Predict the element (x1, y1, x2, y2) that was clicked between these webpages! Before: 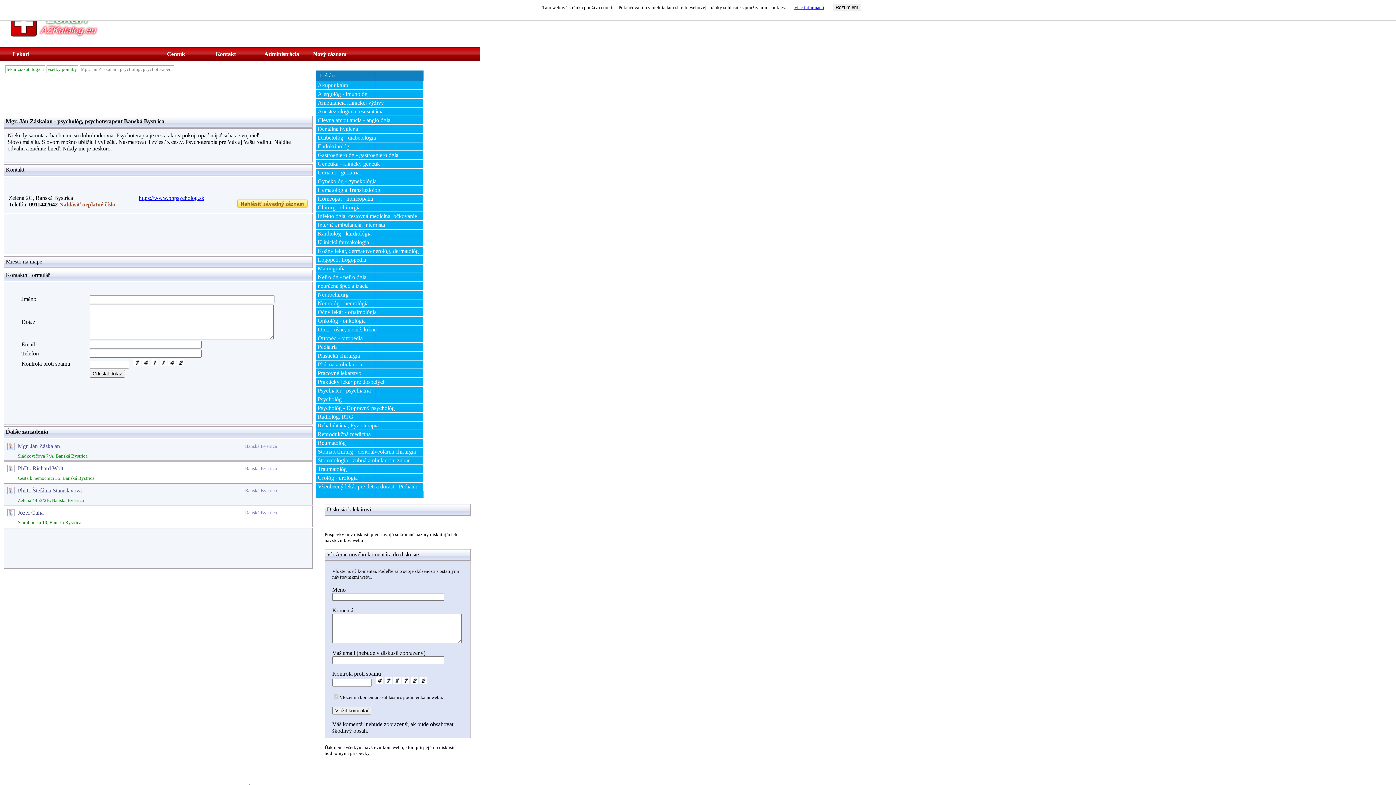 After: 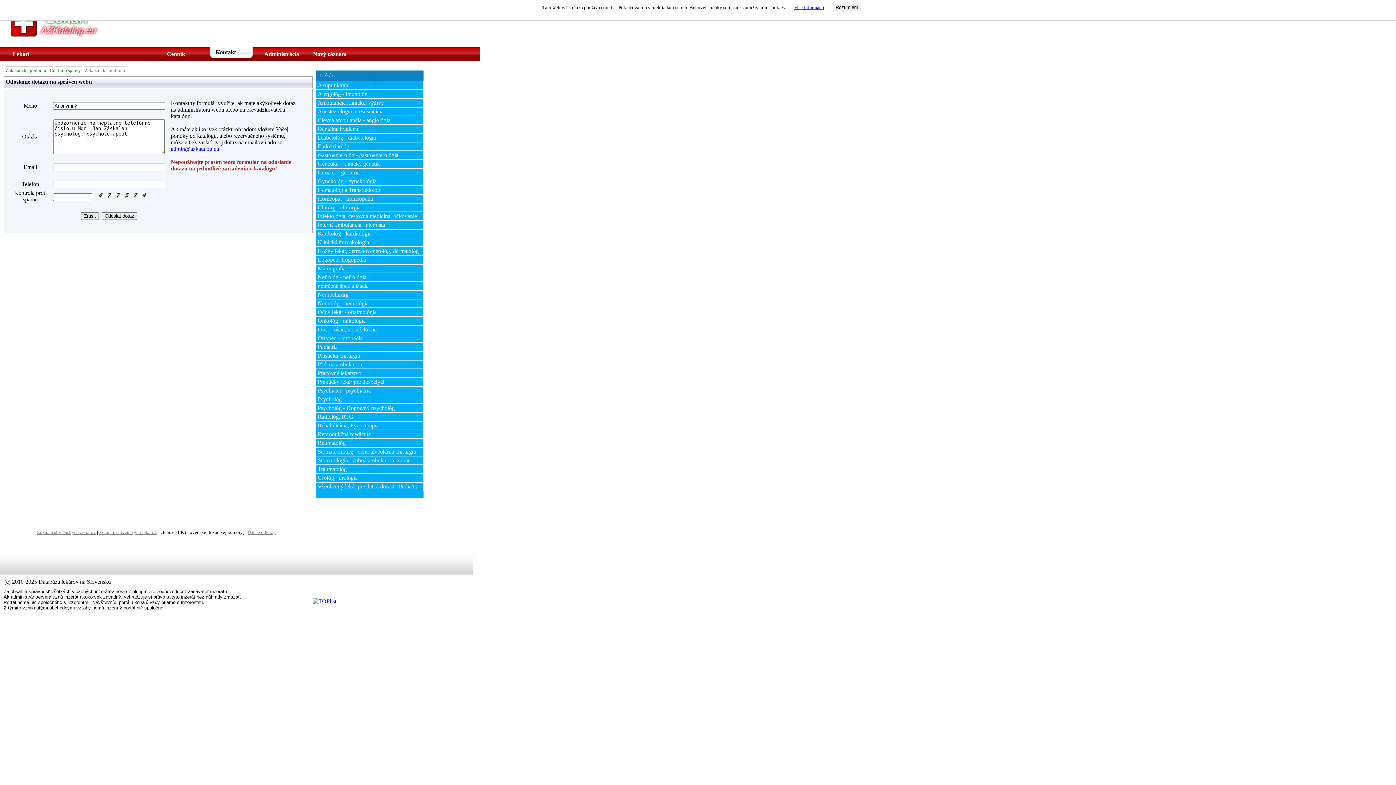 Action: label: Nahlásiť neplatné číslo bbox: (59, 201, 115, 207)